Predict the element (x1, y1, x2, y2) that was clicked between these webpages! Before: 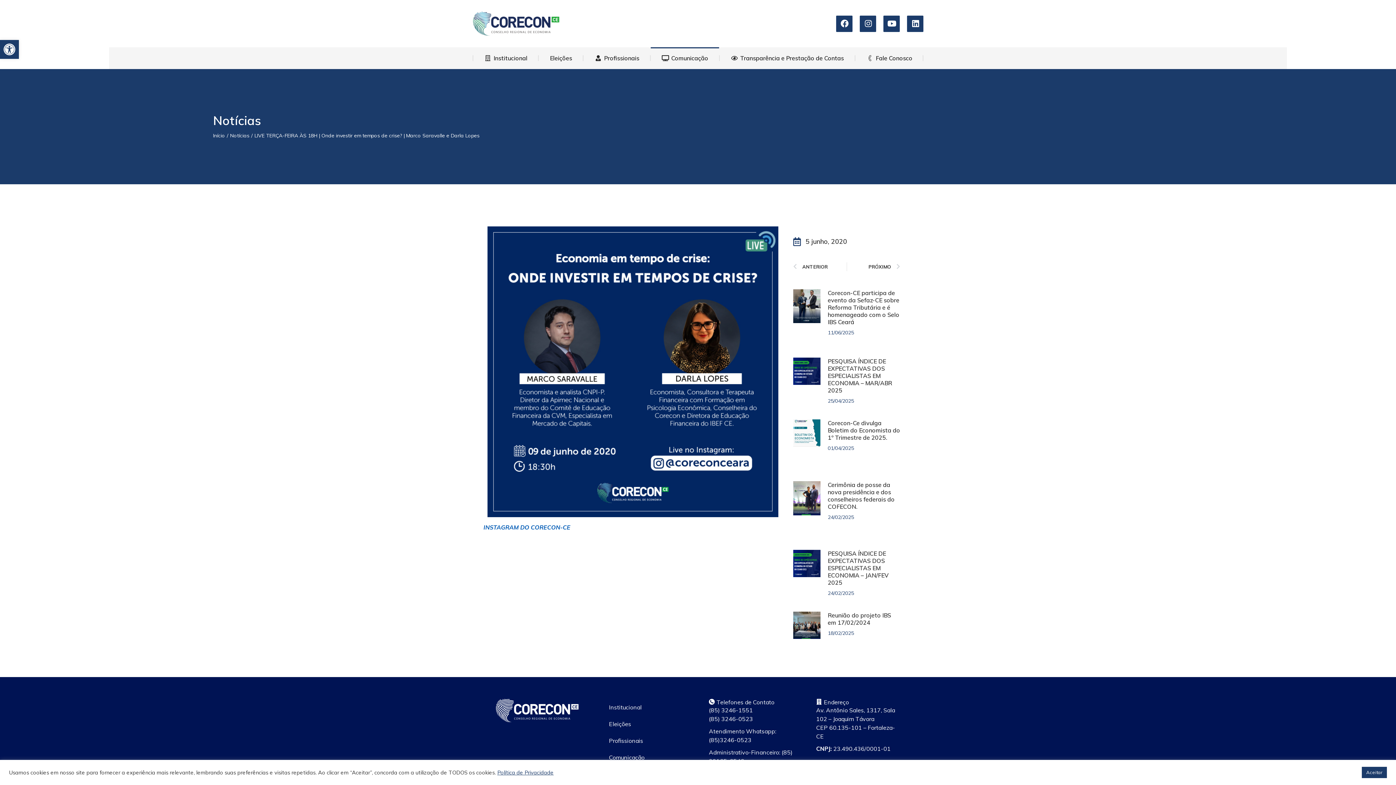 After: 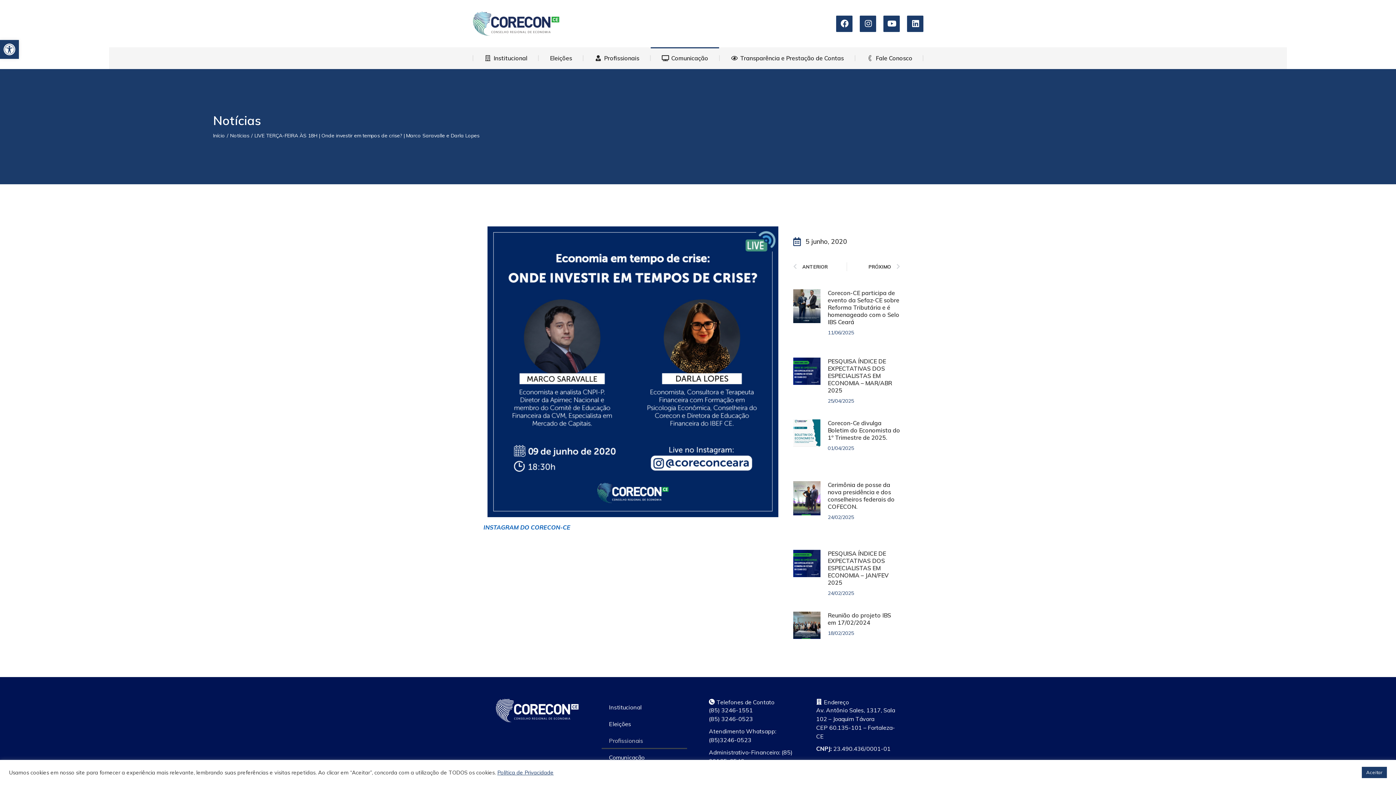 Action: bbox: (601, 732, 687, 749) label: Profissionais